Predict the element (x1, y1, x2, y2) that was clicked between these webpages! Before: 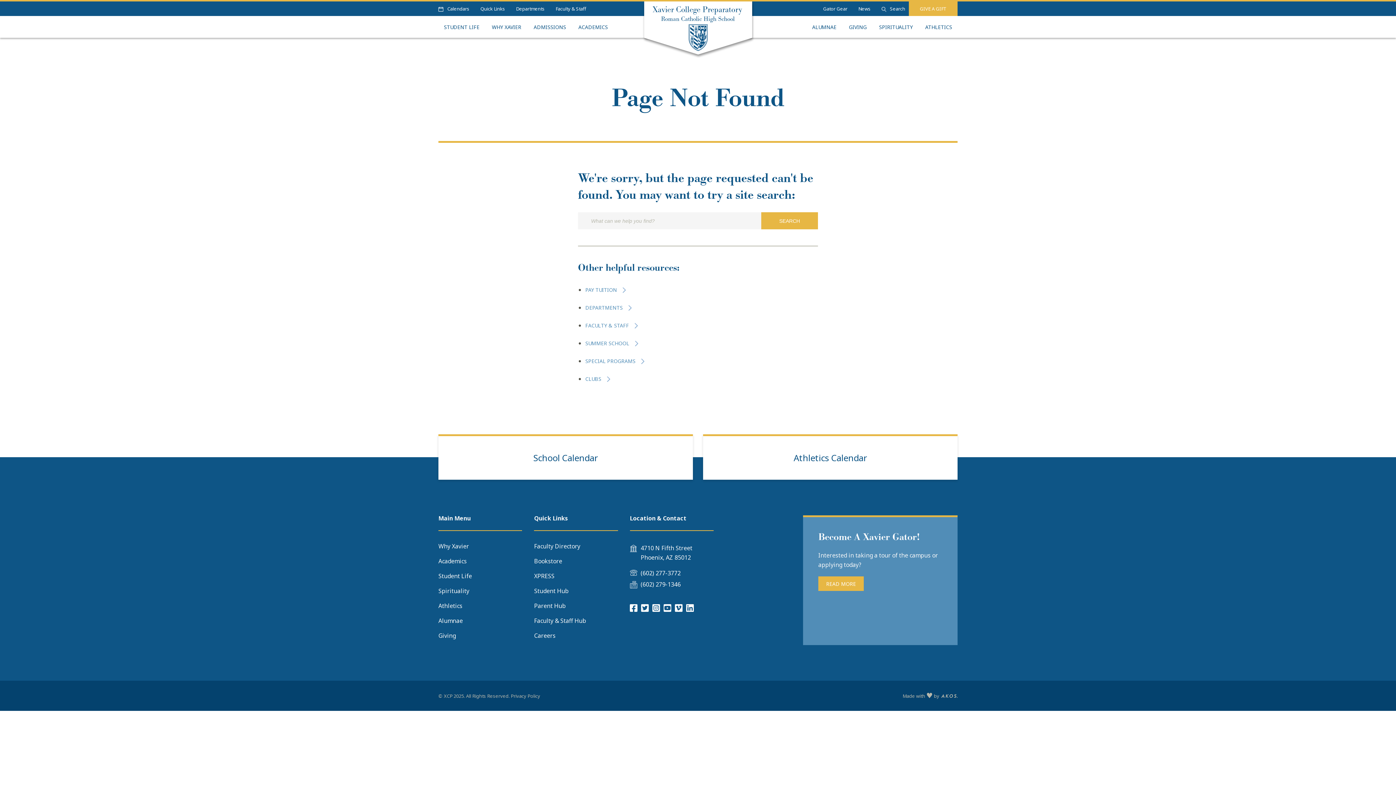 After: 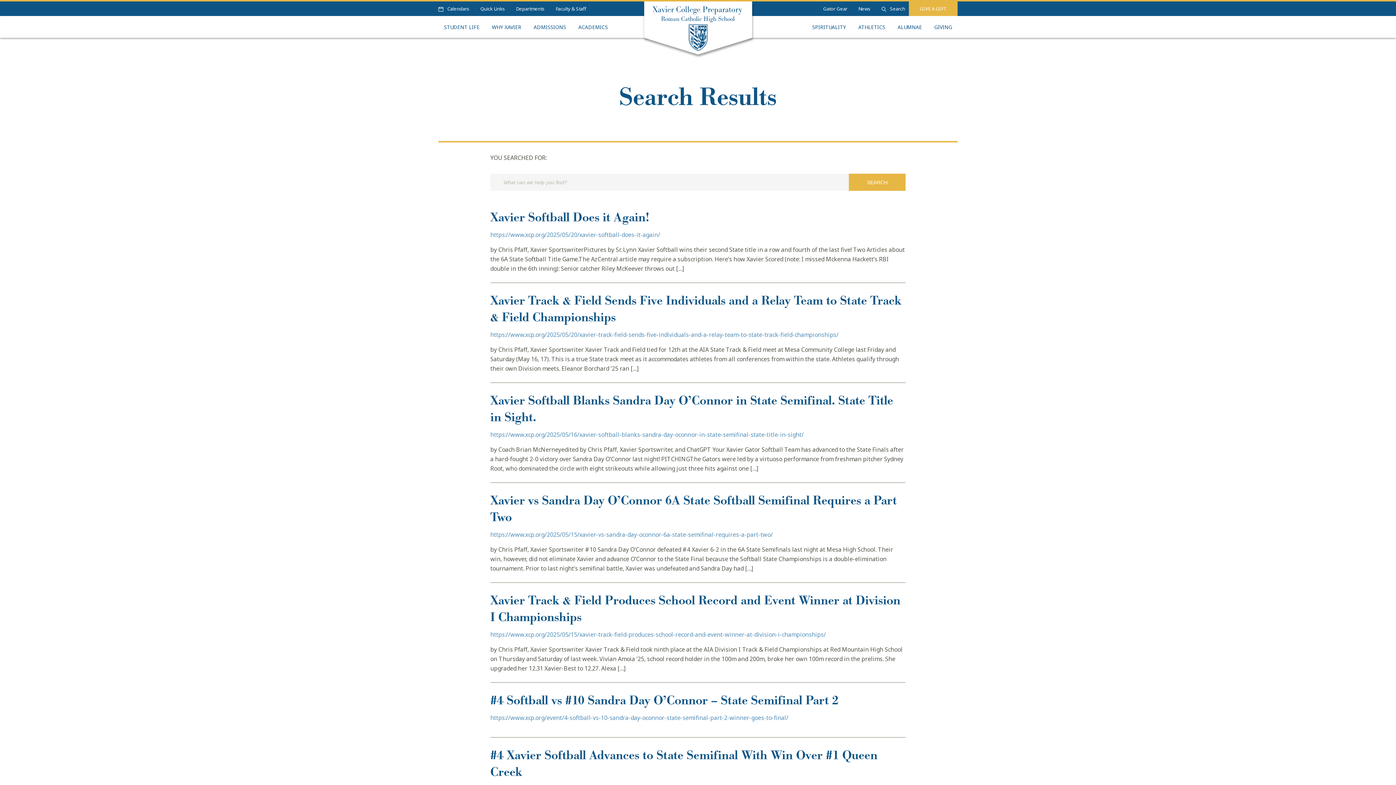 Action: bbox: (761, 212, 818, 229) label: SEARCH